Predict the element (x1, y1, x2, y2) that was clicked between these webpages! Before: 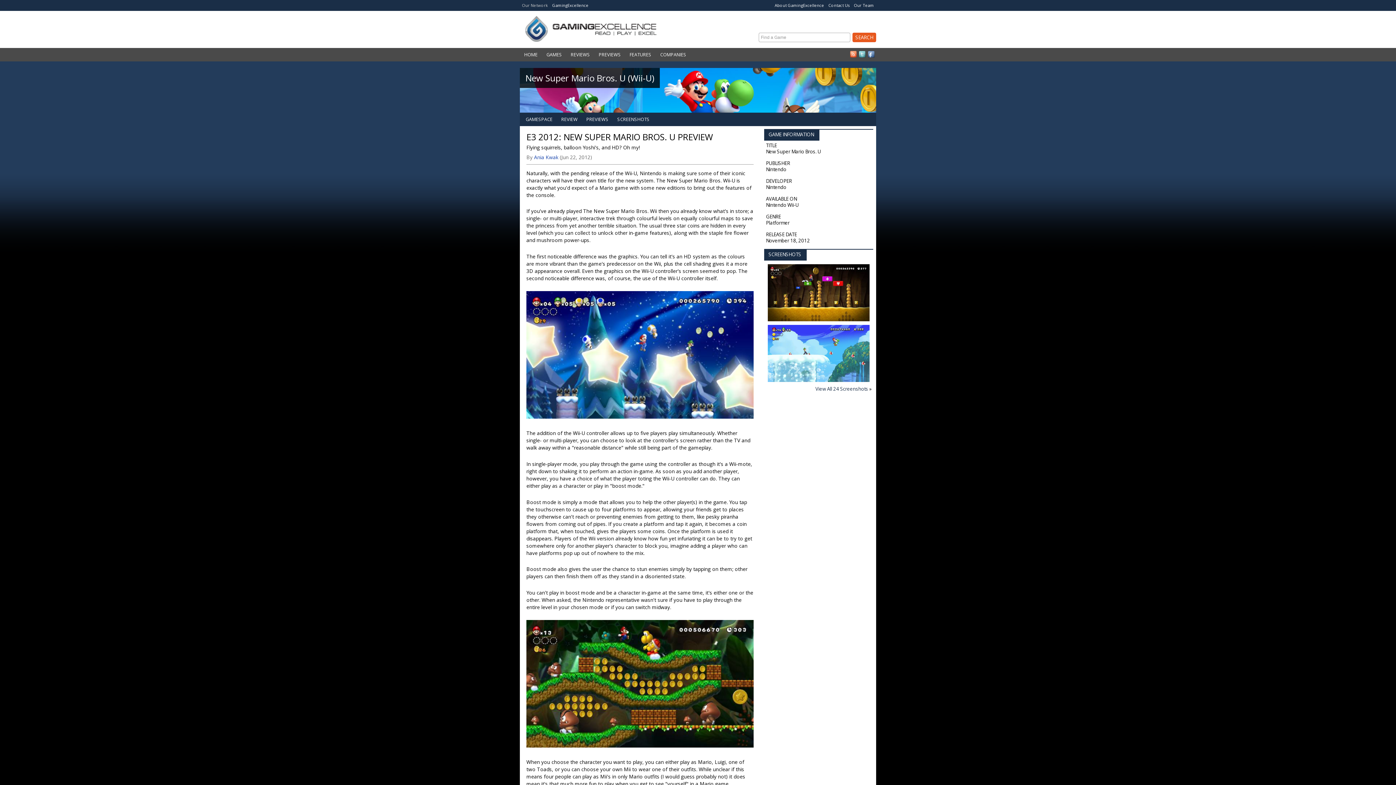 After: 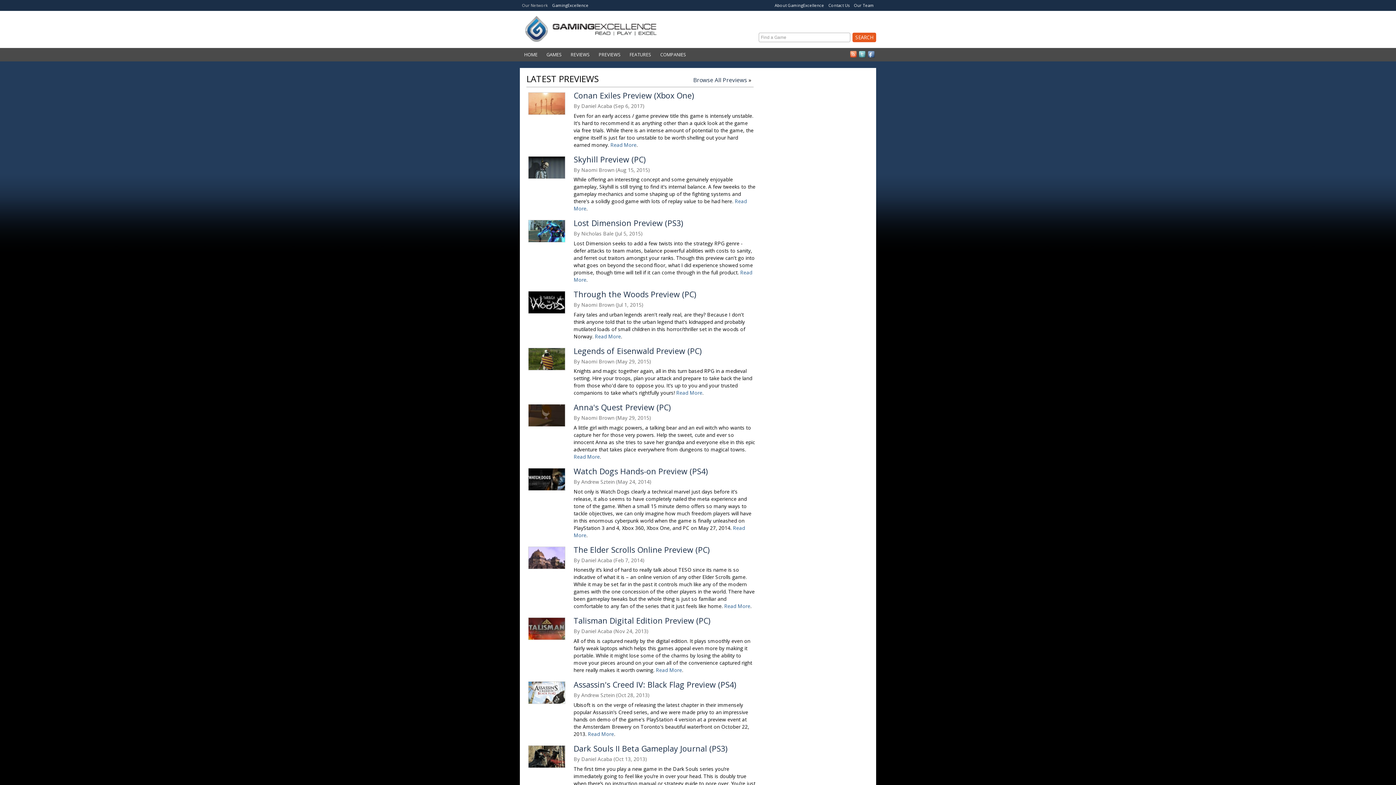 Action: label: PREVIEWS bbox: (594, 51, 625, 57)